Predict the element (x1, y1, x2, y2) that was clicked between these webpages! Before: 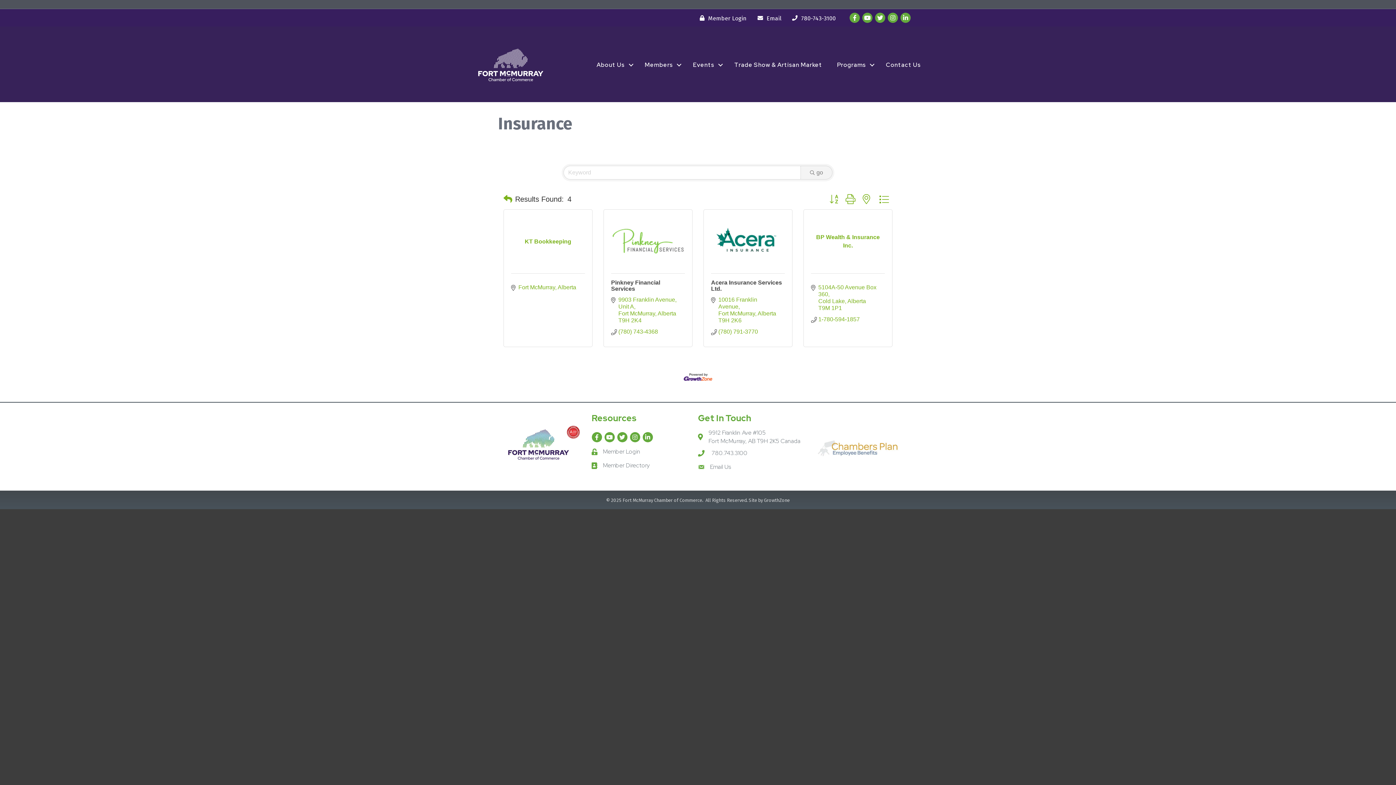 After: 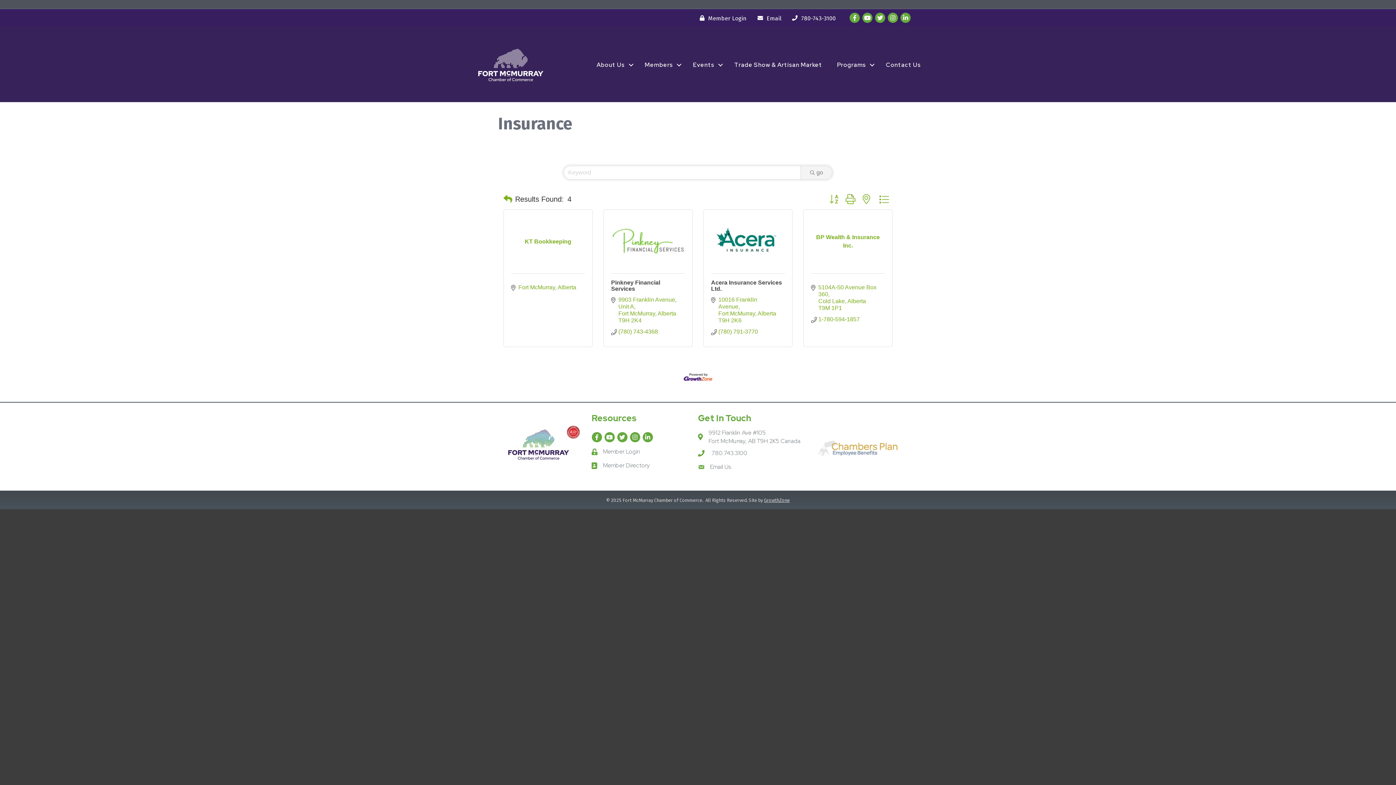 Action: bbox: (764, 497, 790, 503) label: GrowthZone